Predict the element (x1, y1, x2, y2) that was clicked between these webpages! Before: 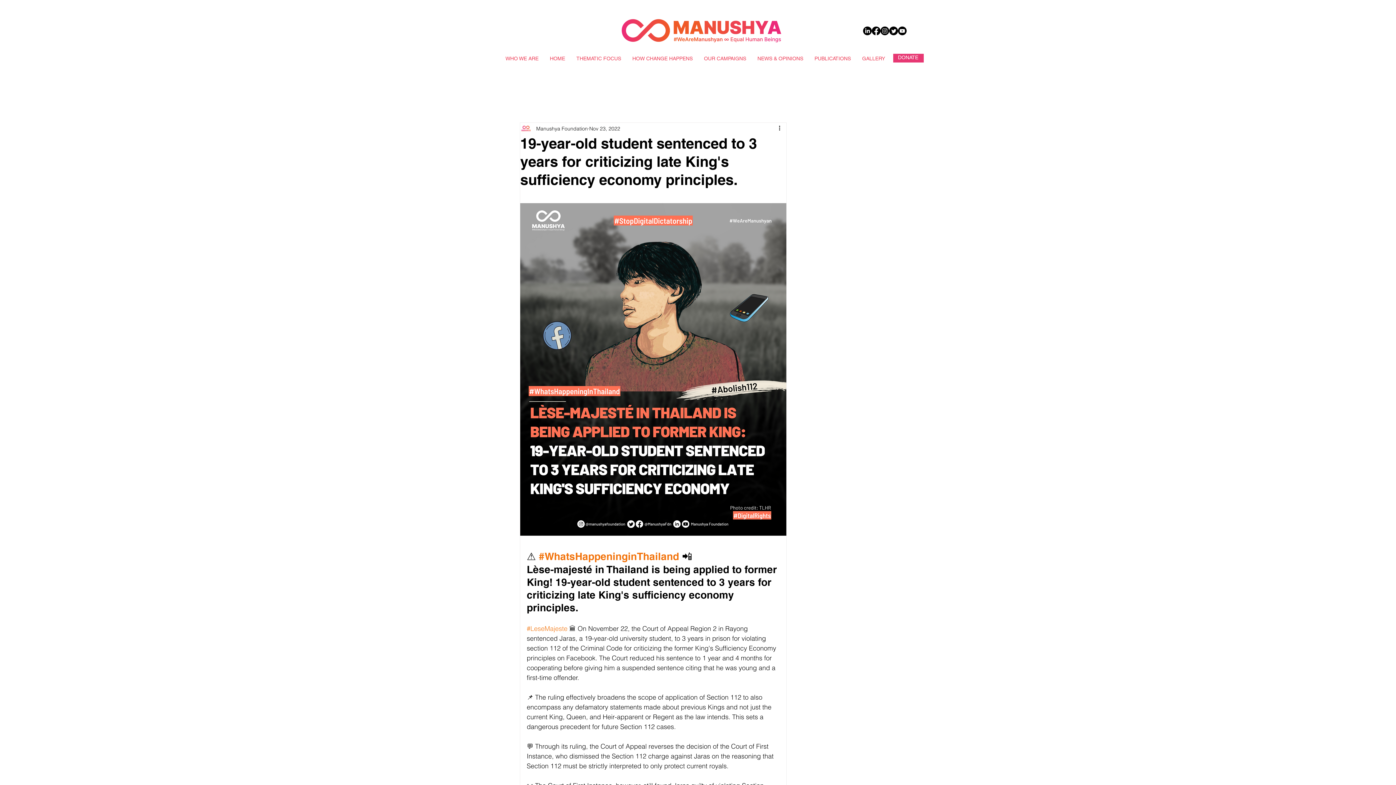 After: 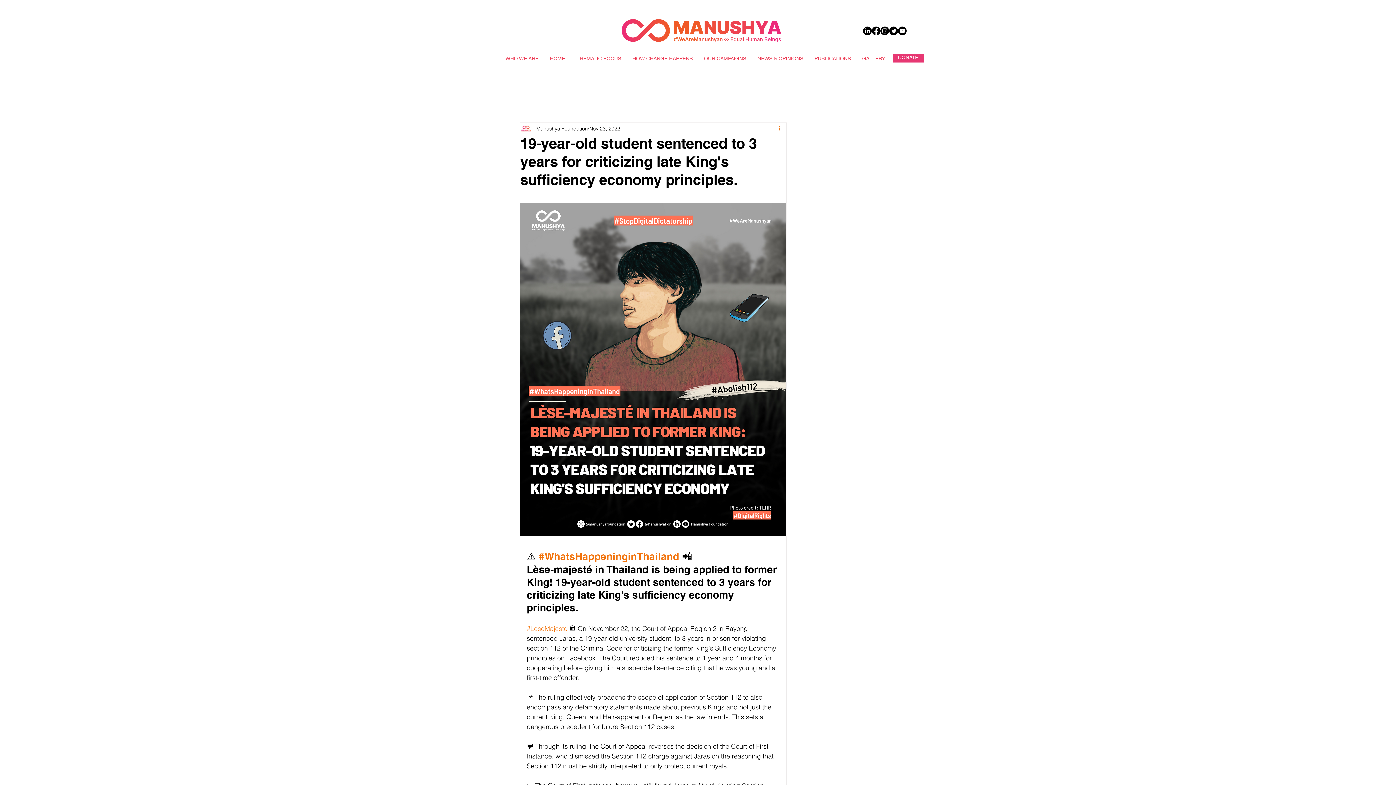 Action: label: More actions bbox: (777, 124, 786, 133)